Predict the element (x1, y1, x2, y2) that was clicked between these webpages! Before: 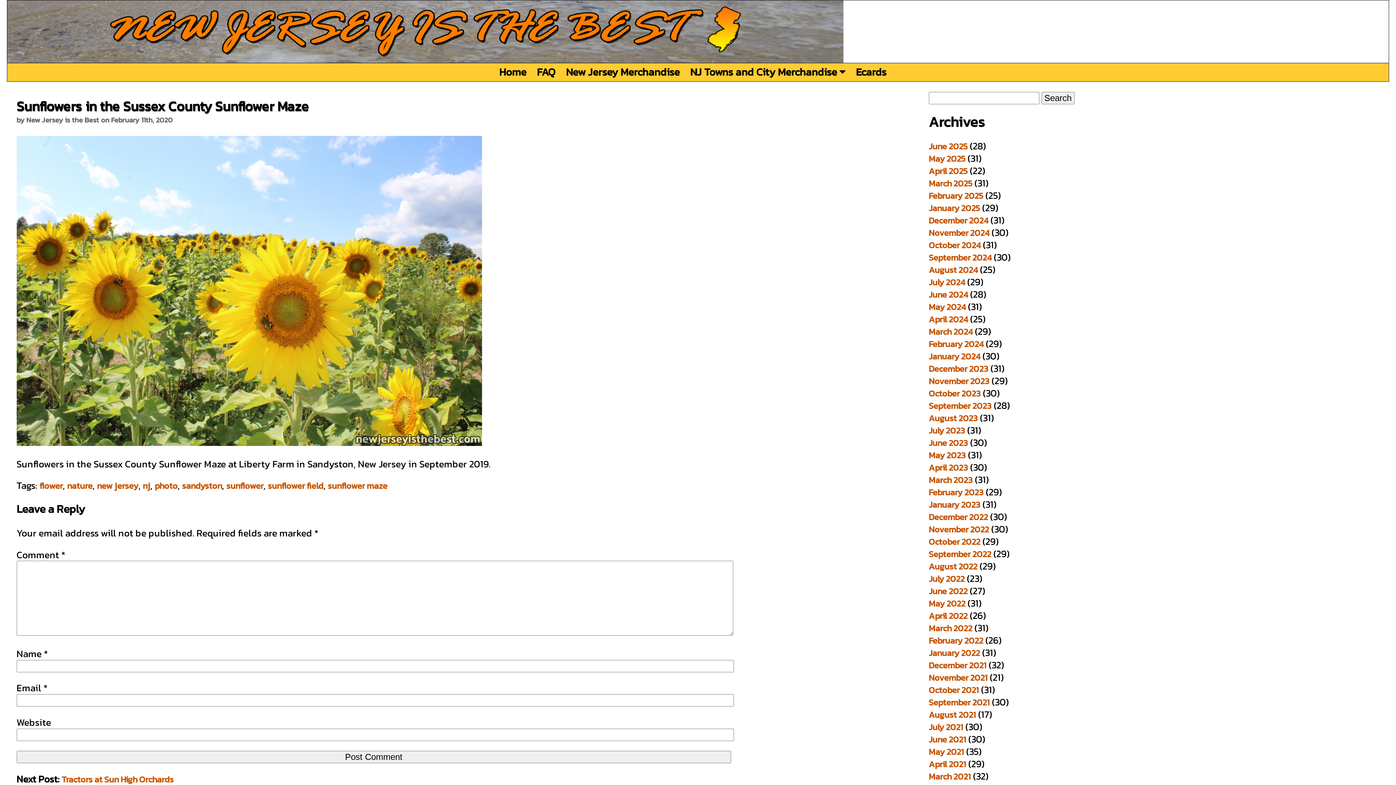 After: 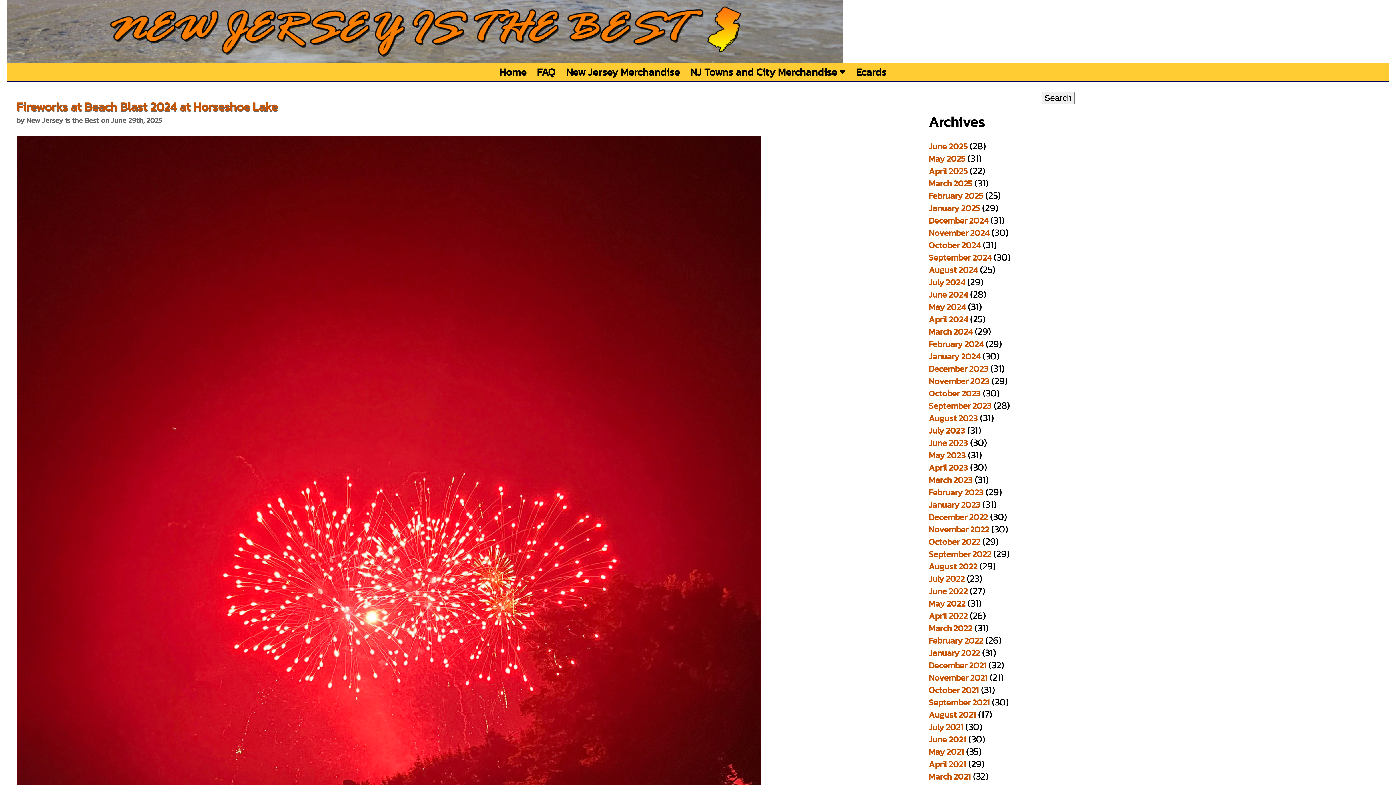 Action: label: Home bbox: (499, 64, 537, 79)